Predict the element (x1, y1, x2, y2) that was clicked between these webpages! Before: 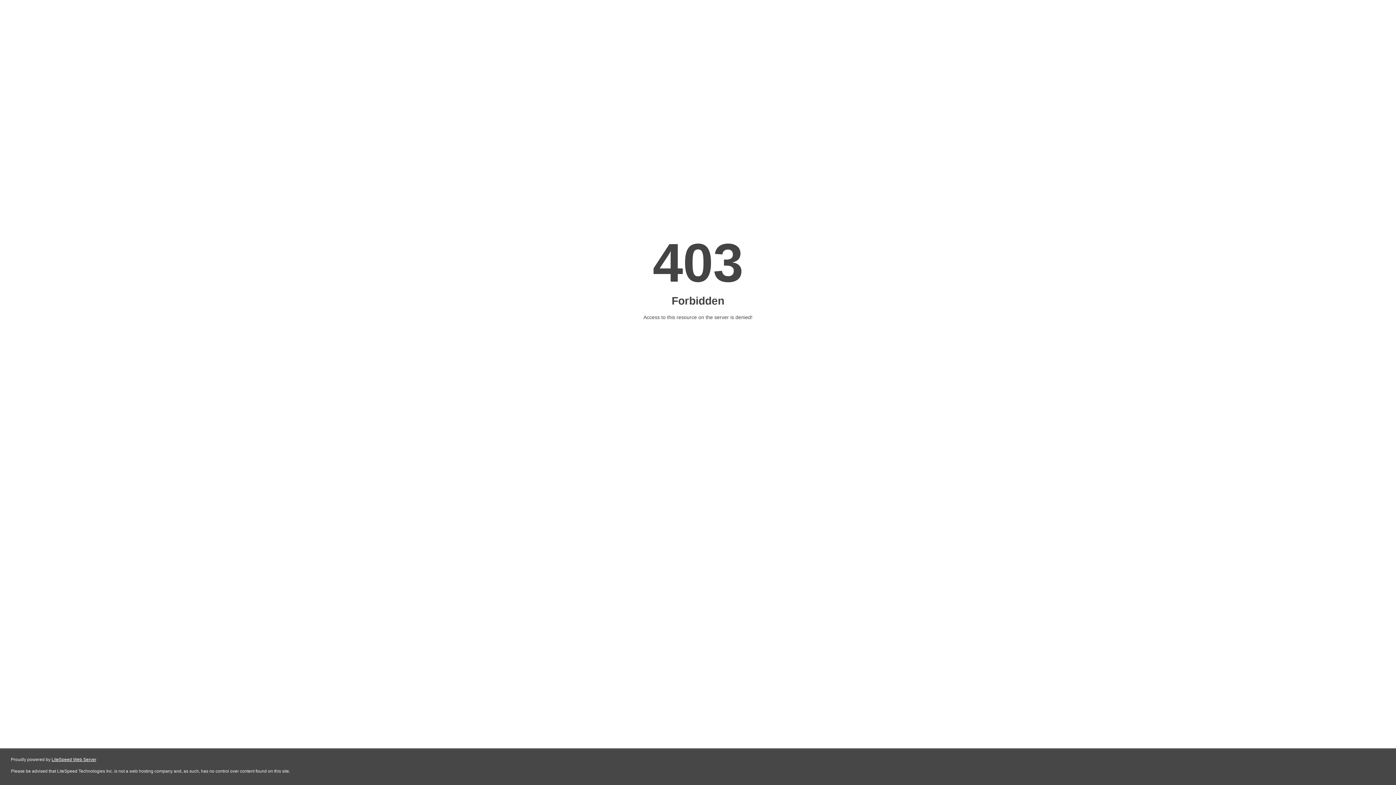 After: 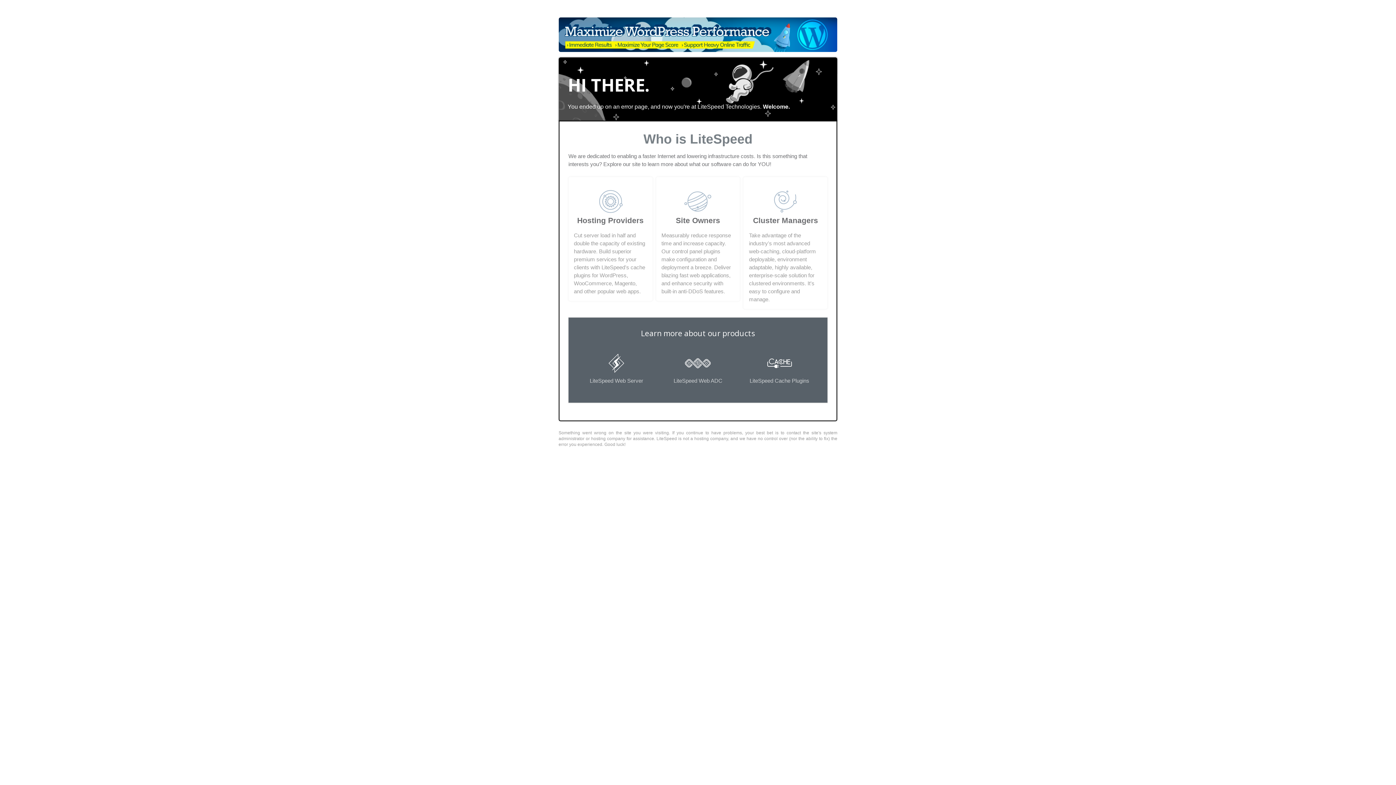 Action: label: LiteSpeed Web Server bbox: (51, 757, 96, 762)